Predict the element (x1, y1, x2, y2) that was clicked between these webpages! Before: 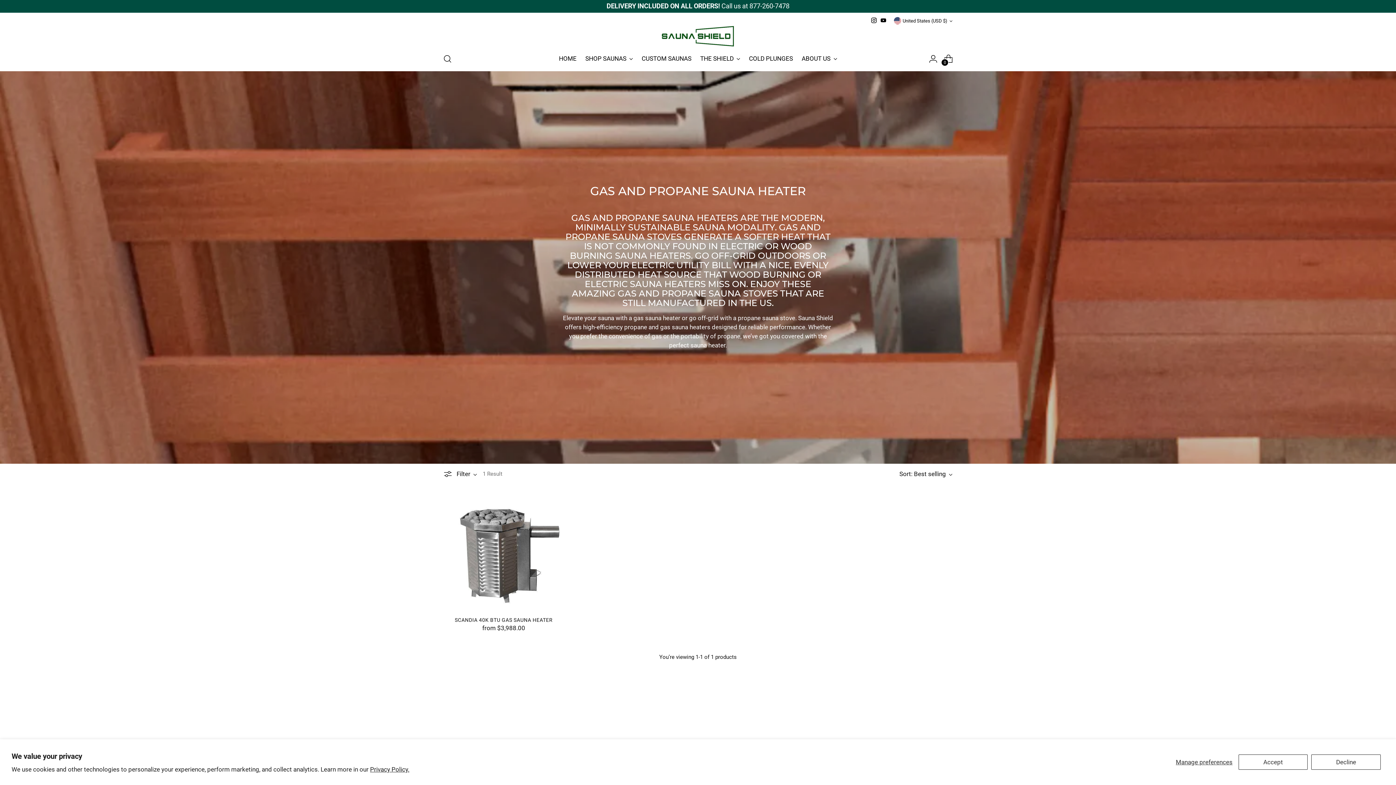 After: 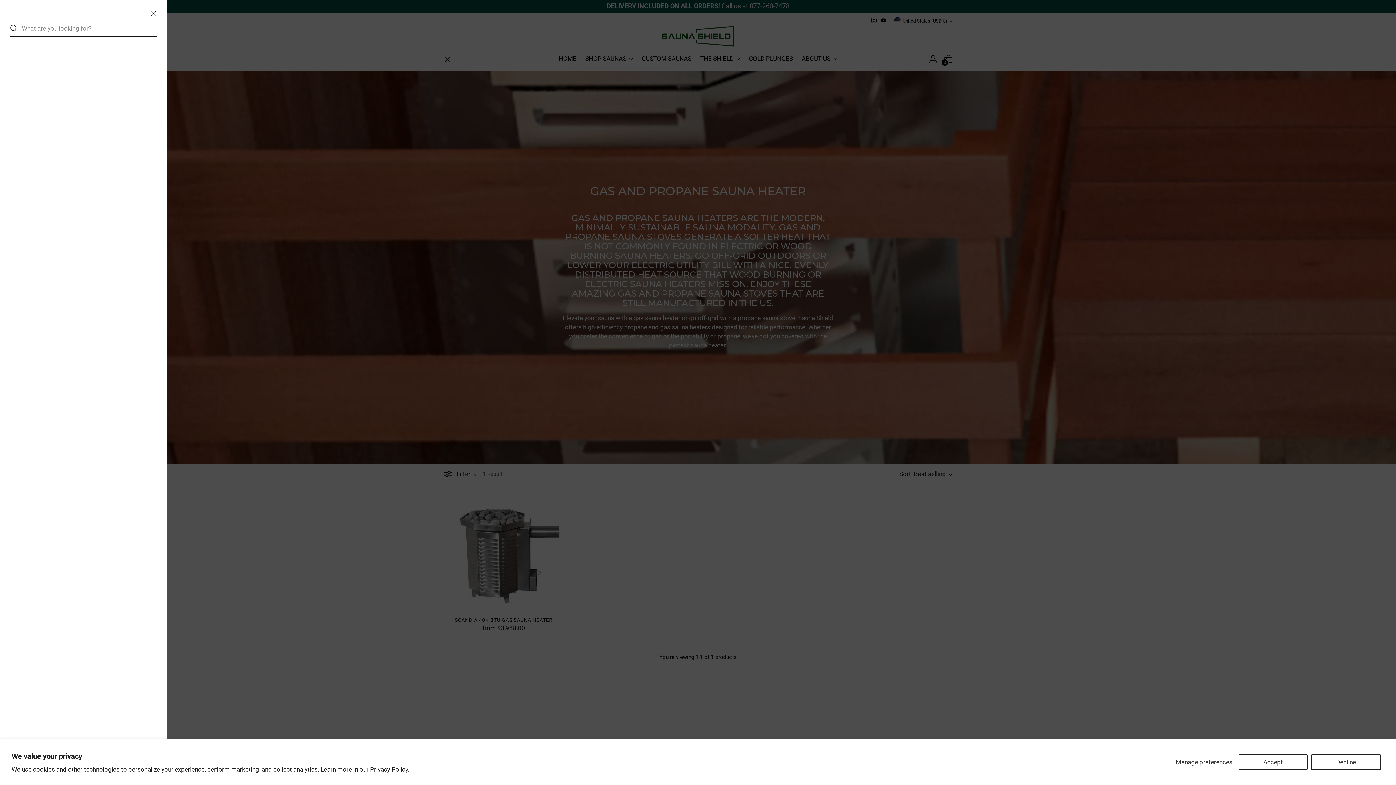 Action: label: Open search modal bbox: (440, 51, 454, 66)